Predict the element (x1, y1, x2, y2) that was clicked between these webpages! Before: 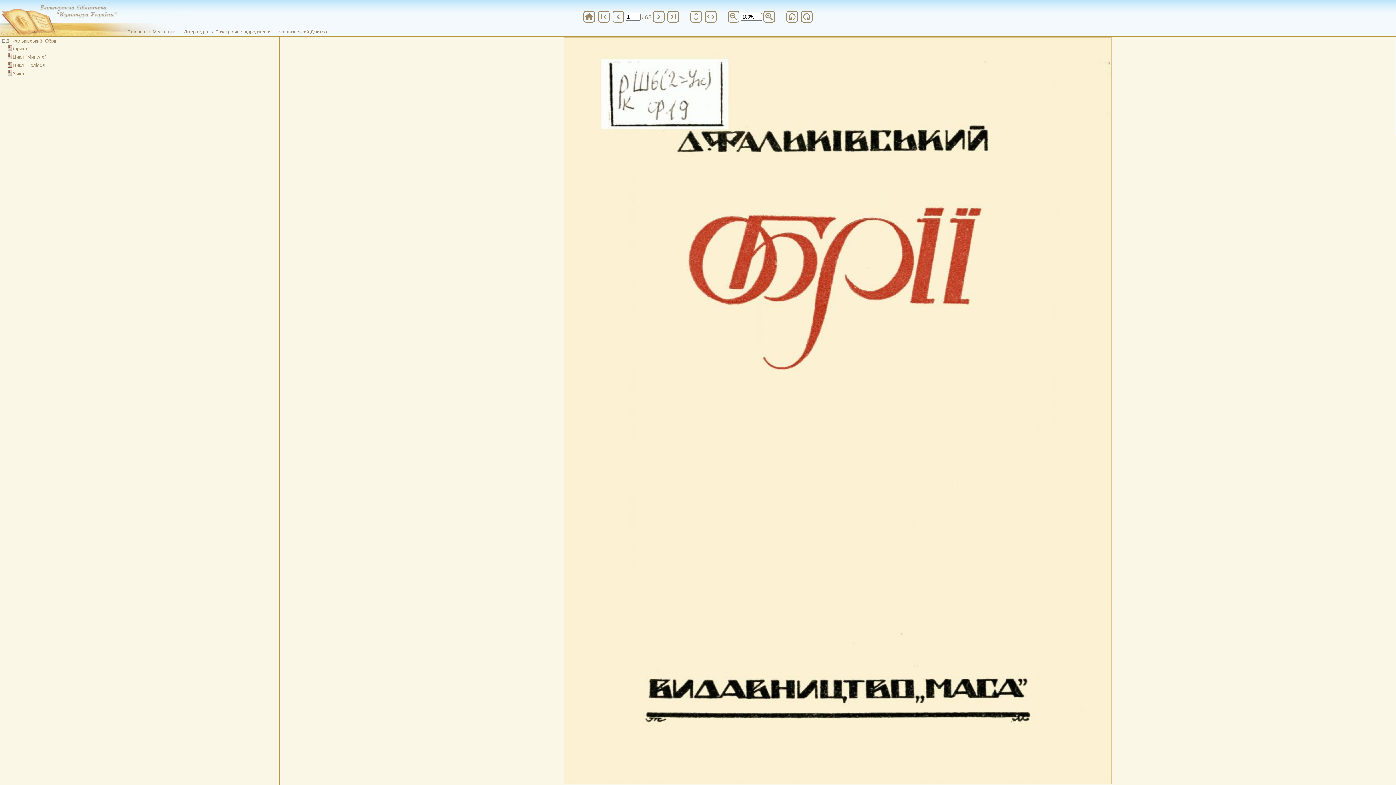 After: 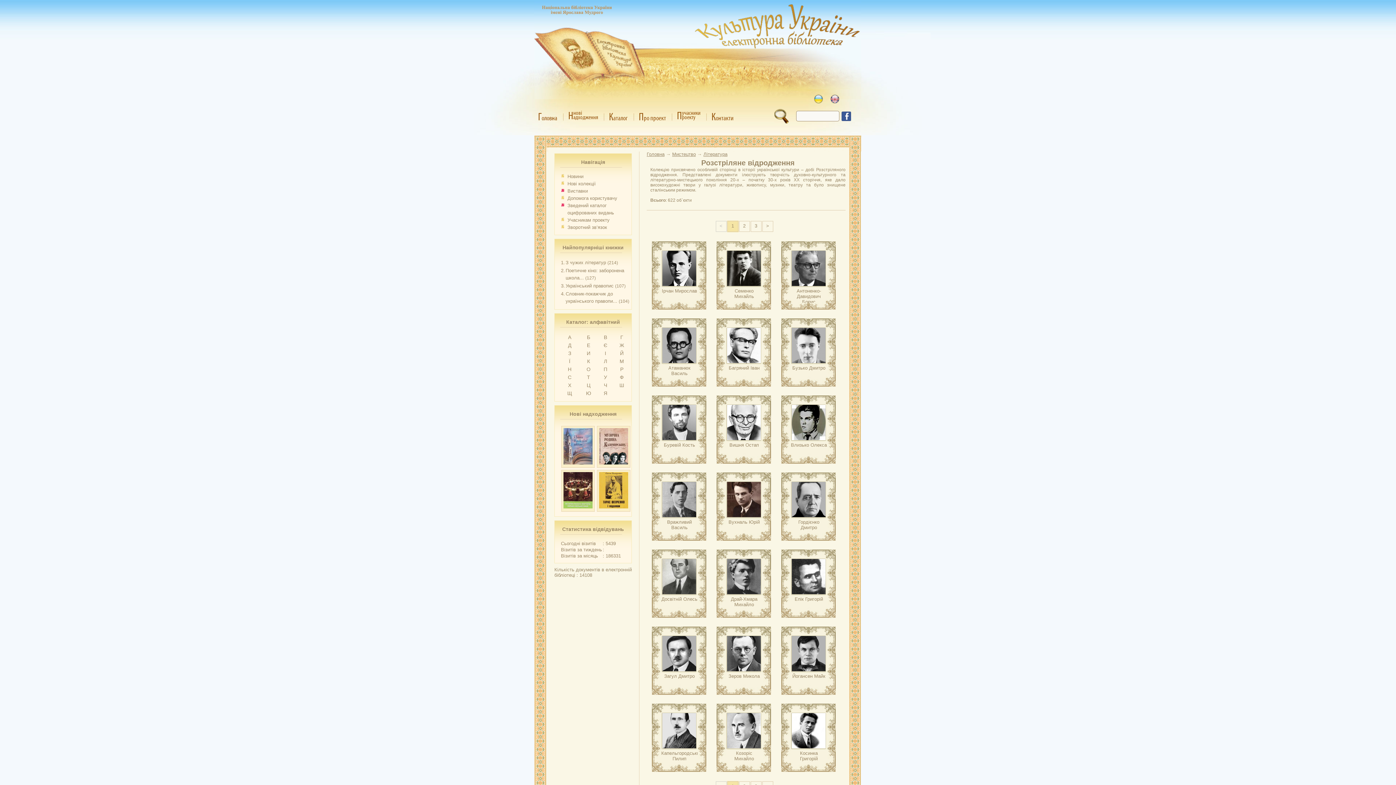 Action: bbox: (215, 29, 273, 34) label: Розстріляне відродження 